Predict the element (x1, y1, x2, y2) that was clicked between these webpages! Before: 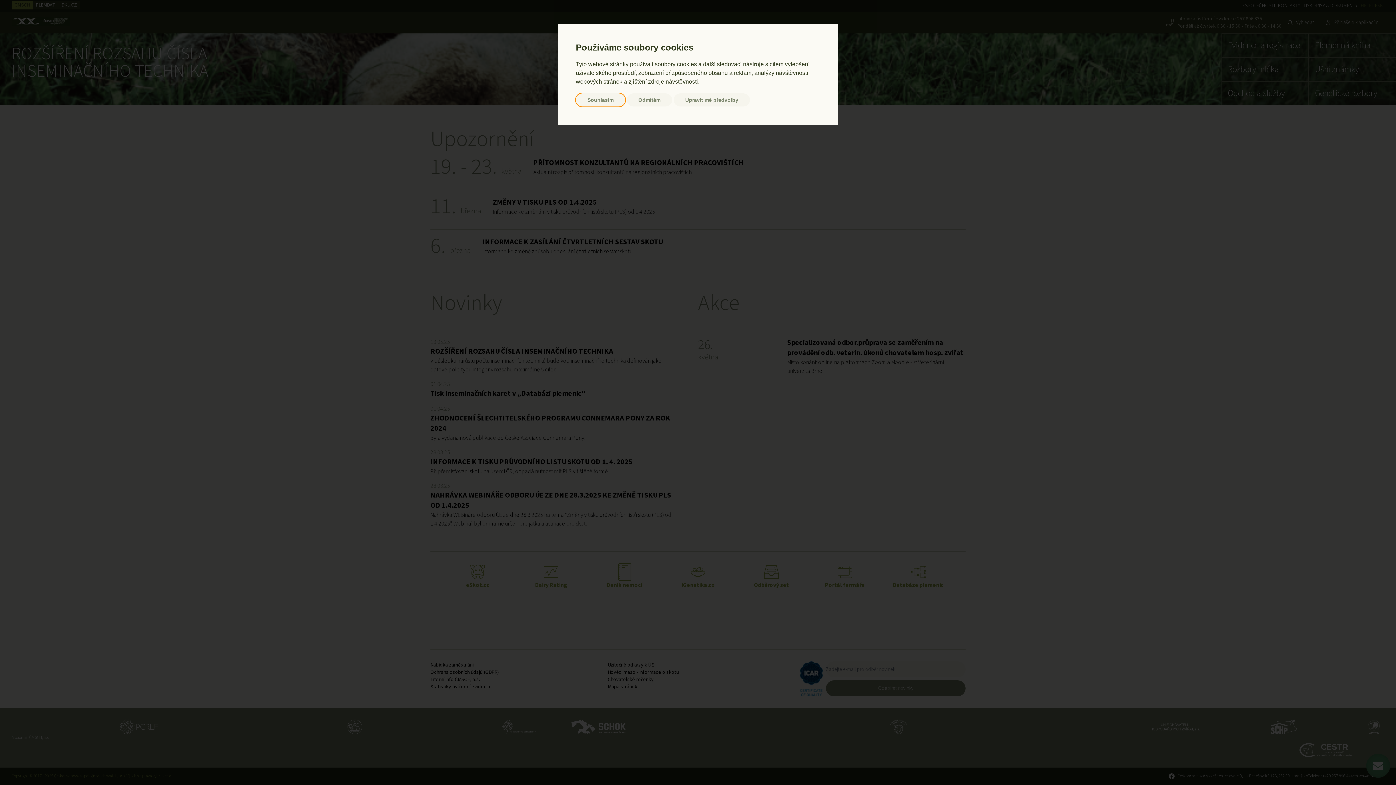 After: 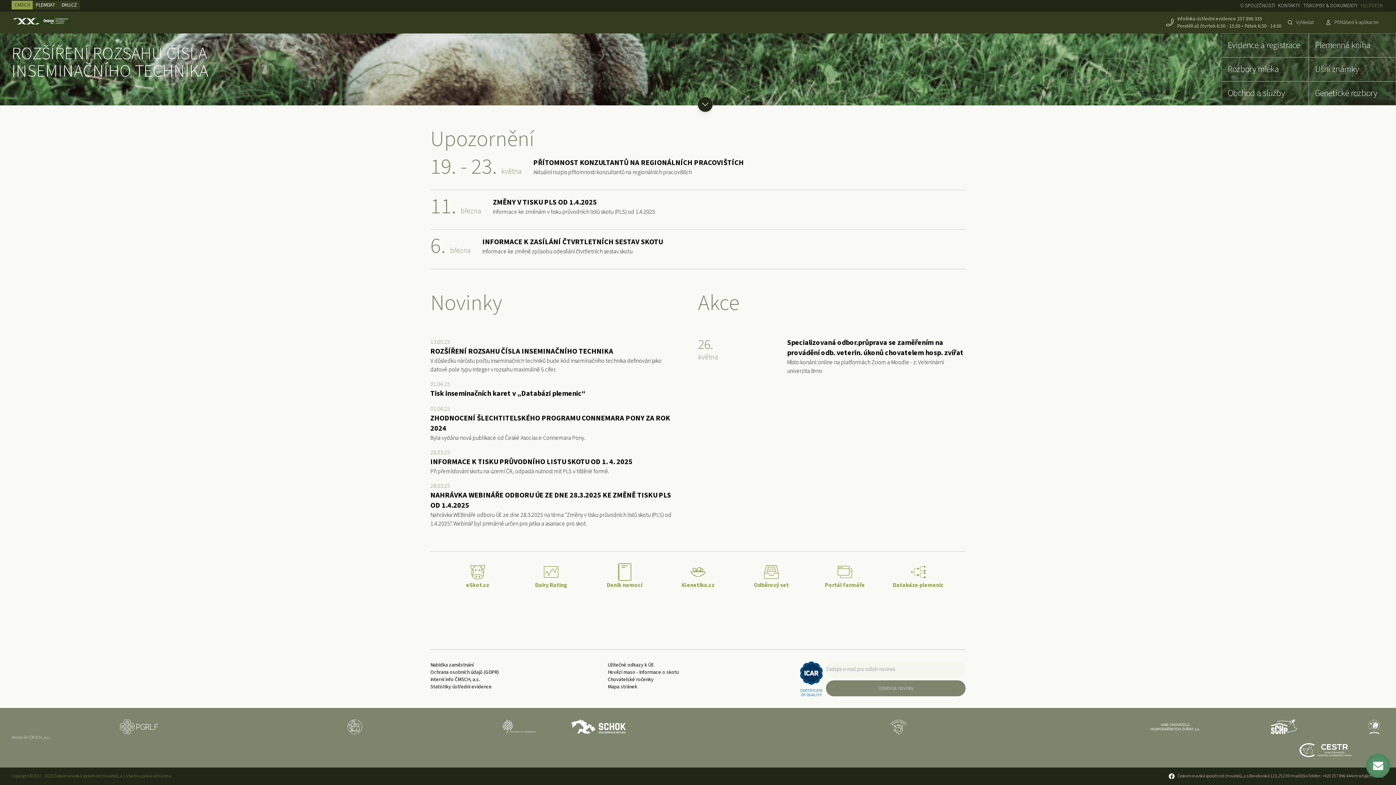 Action: label: Odmítám bbox: (626, 93, 672, 106)